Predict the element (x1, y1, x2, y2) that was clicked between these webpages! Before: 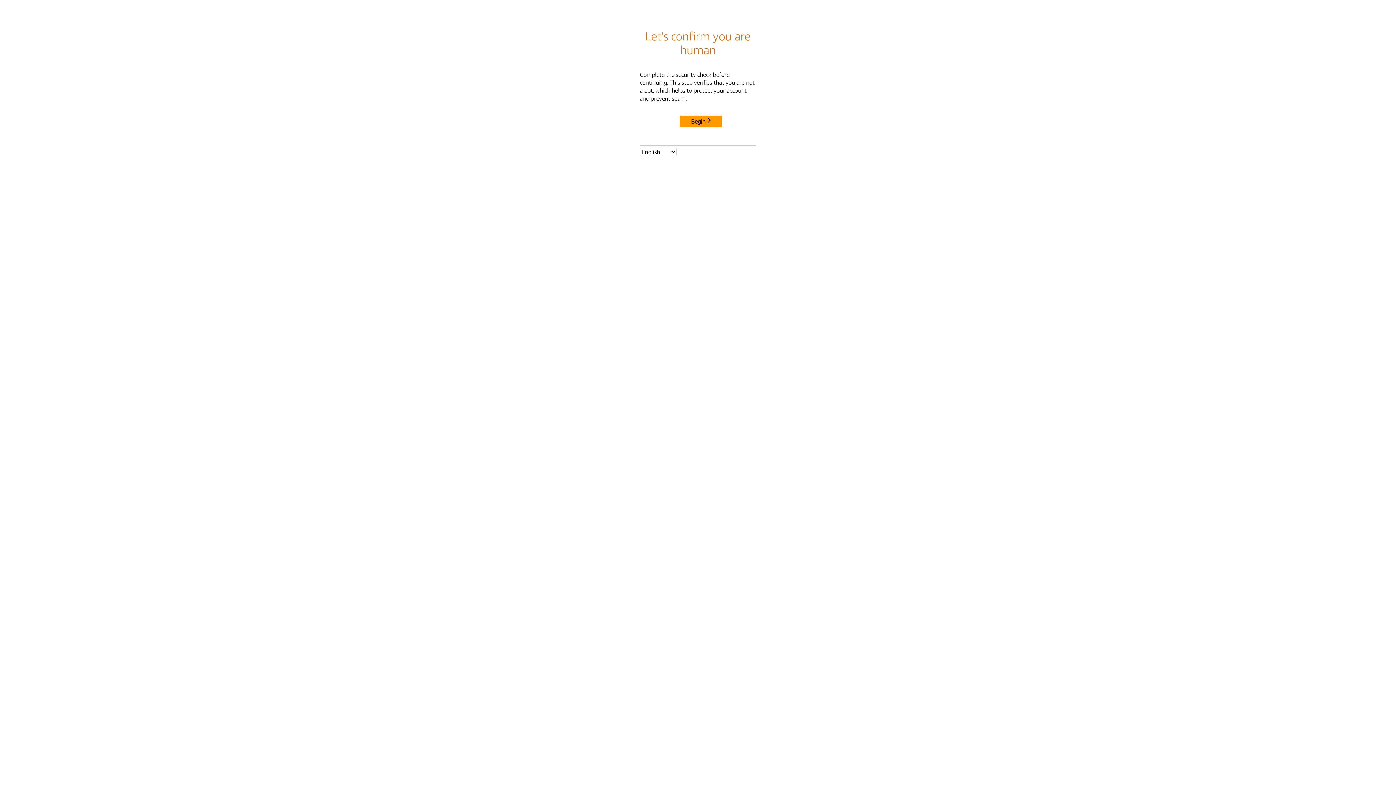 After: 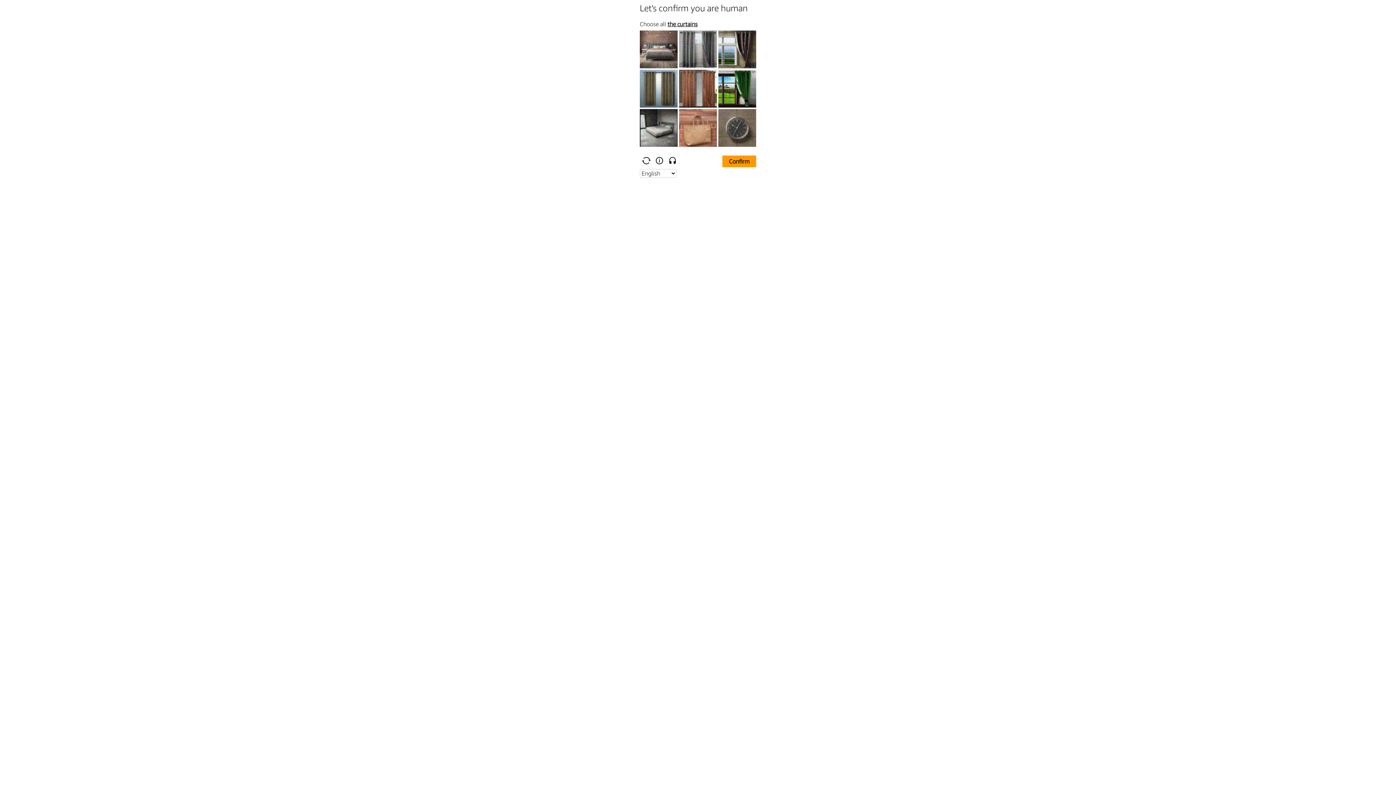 Action: bbox: (680, 115, 722, 127) label: Begin